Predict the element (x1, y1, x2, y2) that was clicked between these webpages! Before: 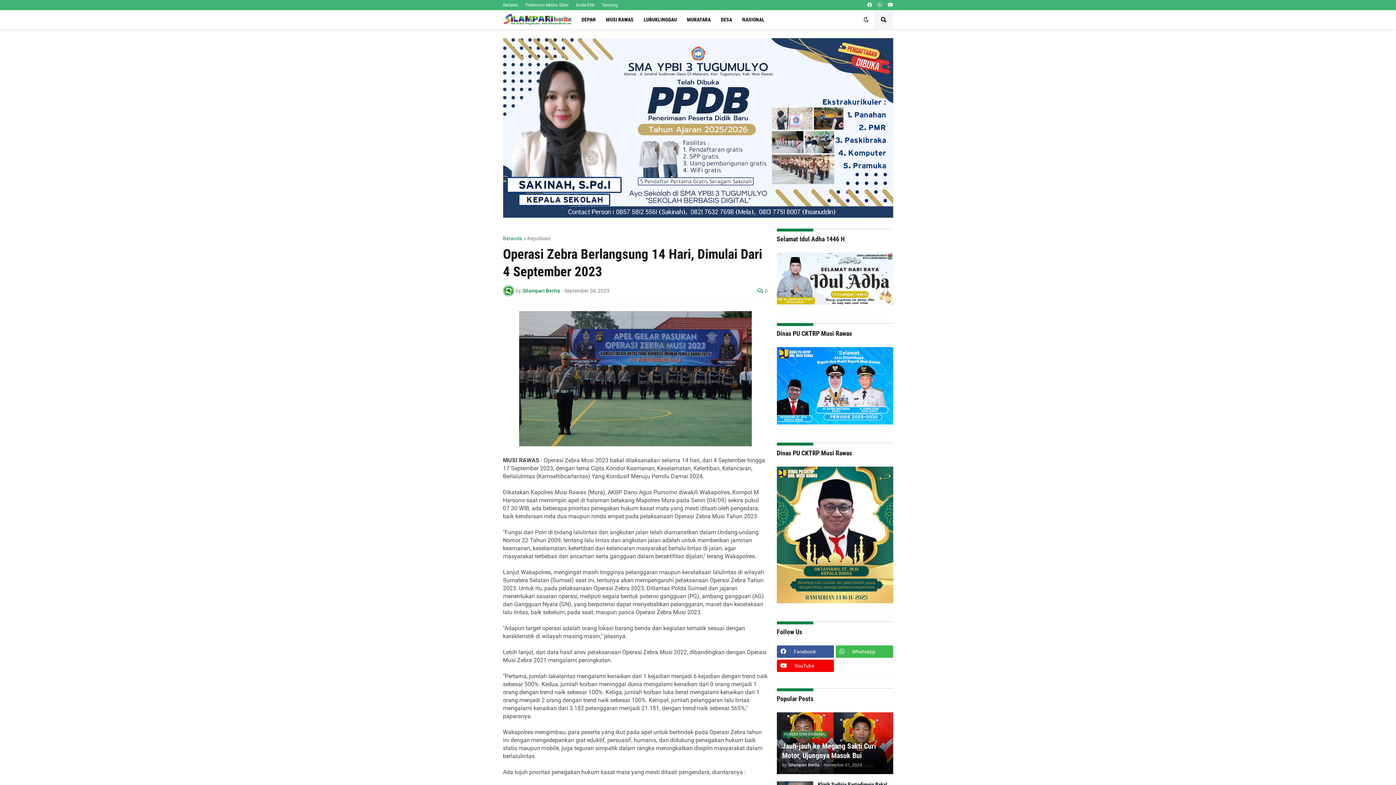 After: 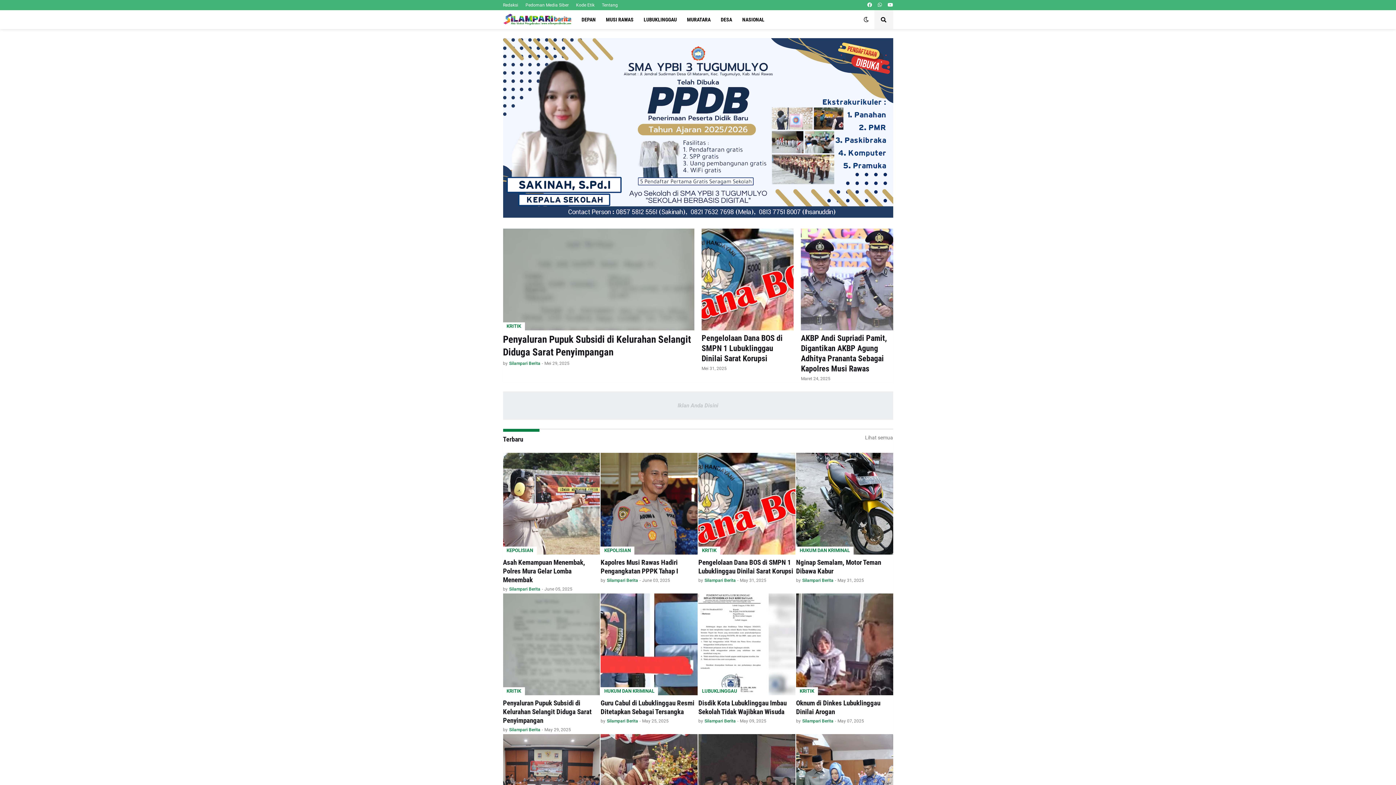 Action: label: Beranda bbox: (503, 236, 522, 241)